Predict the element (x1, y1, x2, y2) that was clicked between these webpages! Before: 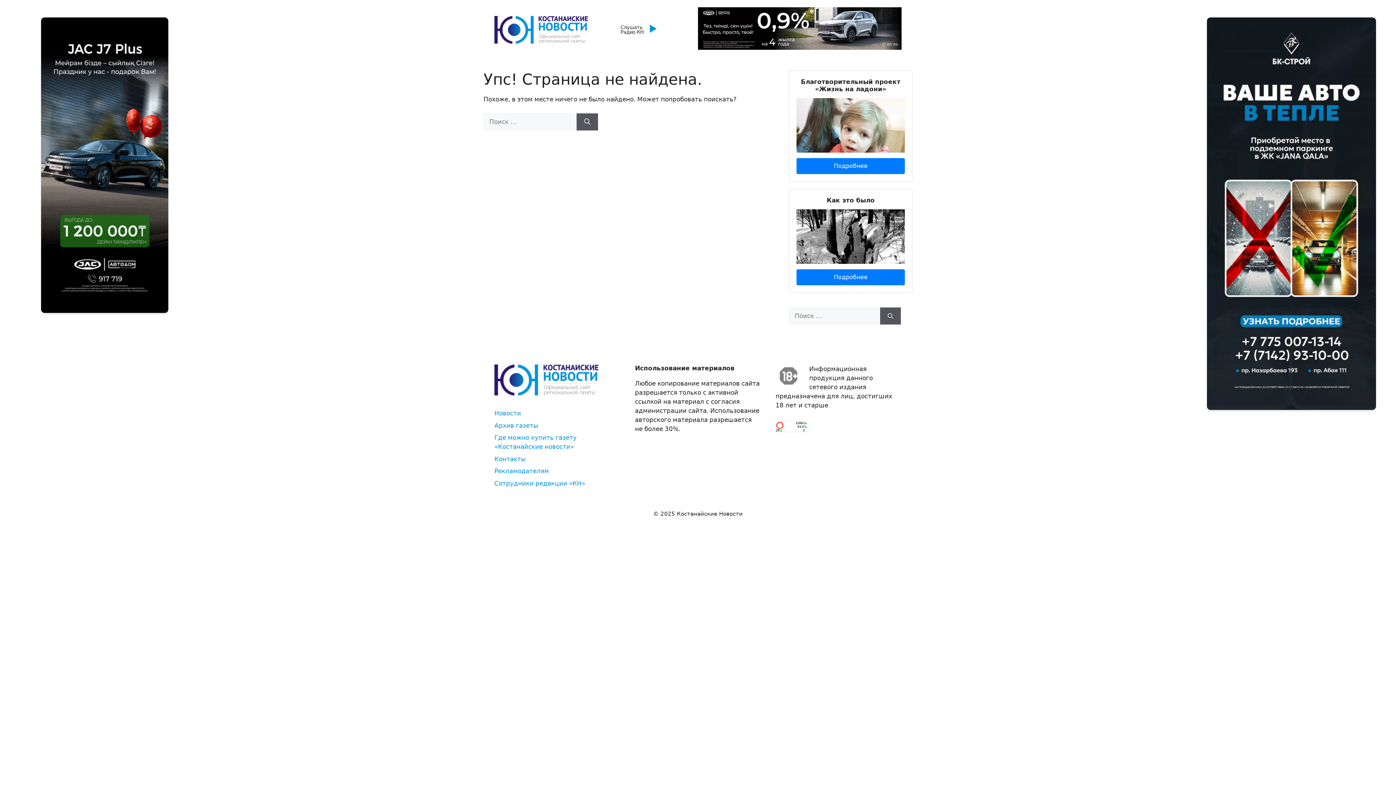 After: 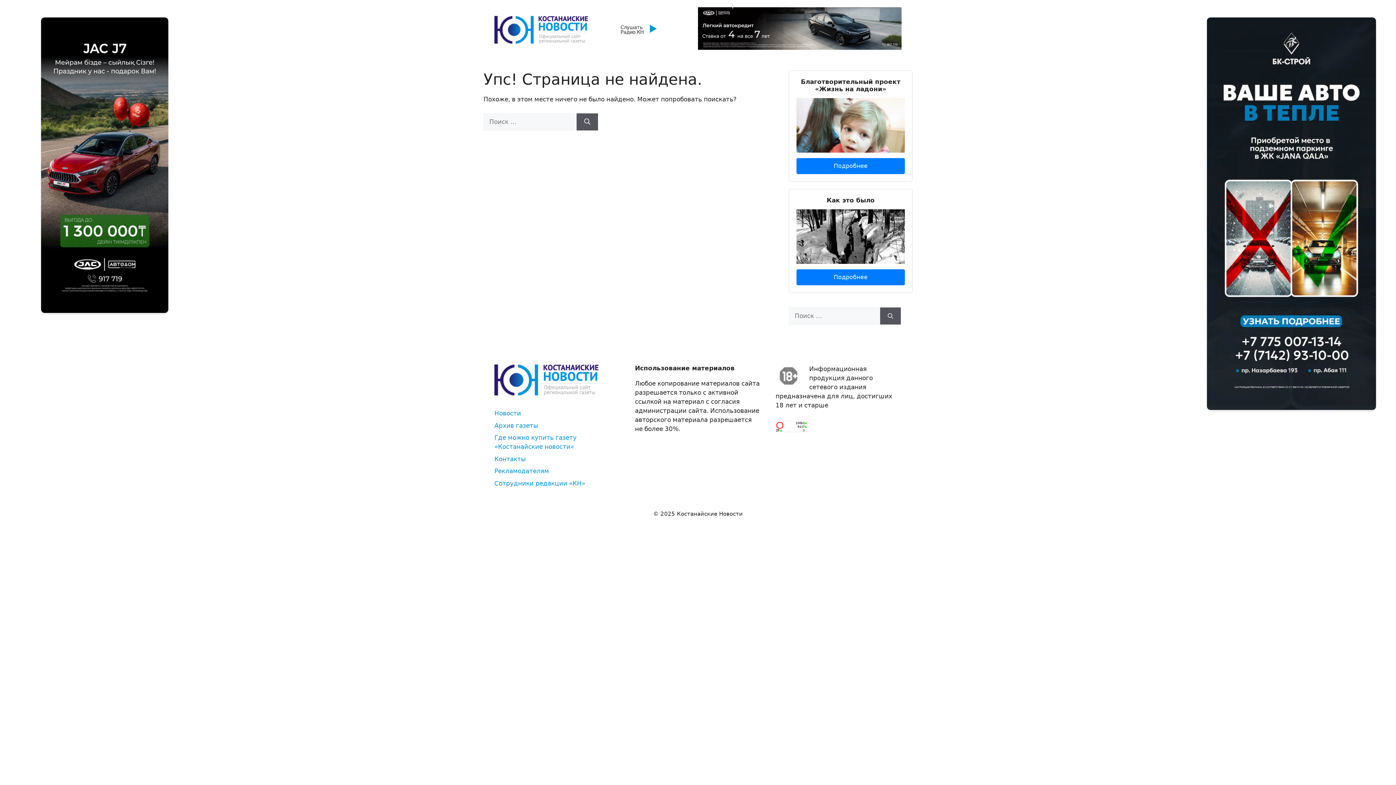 Action: bbox: (775, 426, 807, 433)